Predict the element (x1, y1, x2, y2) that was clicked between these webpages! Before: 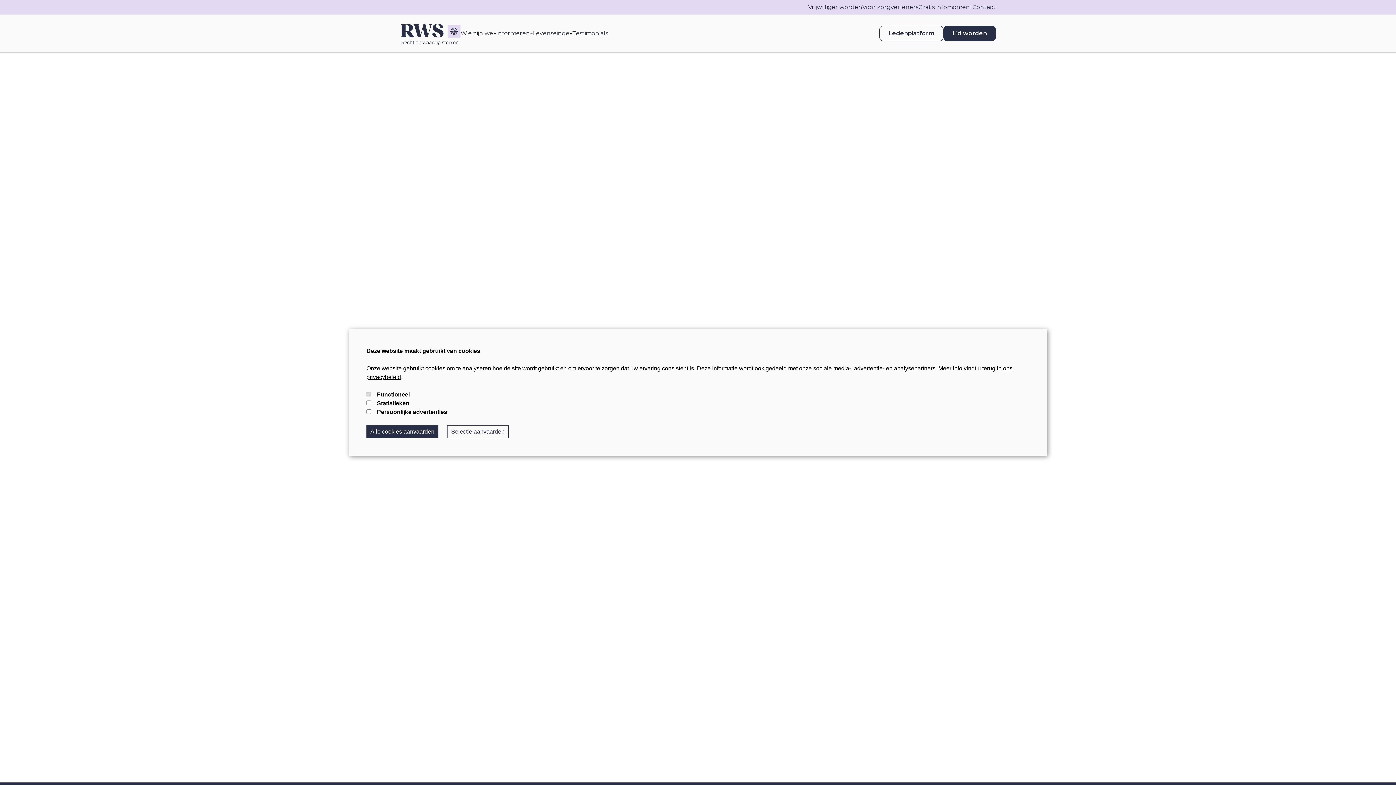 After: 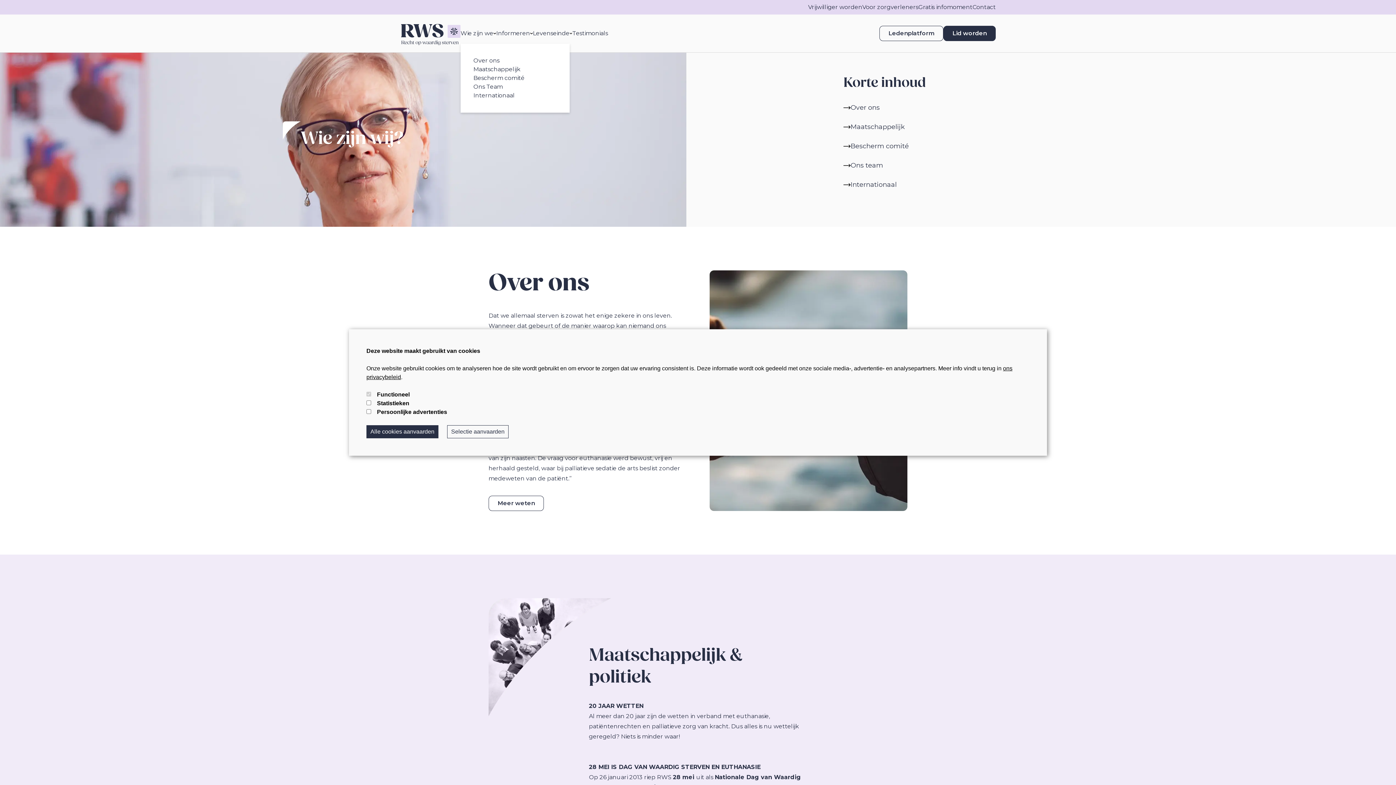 Action: label: Wie zijn we bbox: (460, 29, 493, 37)